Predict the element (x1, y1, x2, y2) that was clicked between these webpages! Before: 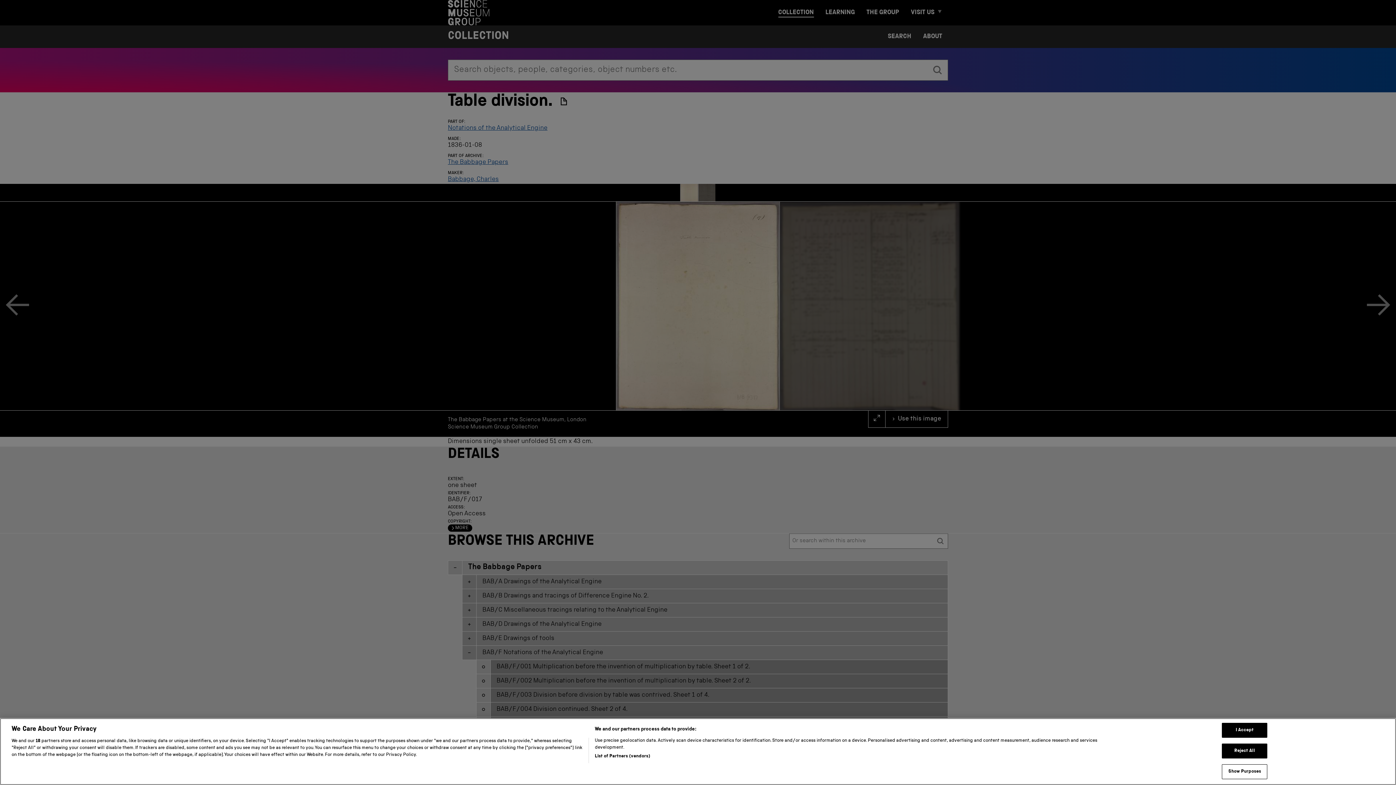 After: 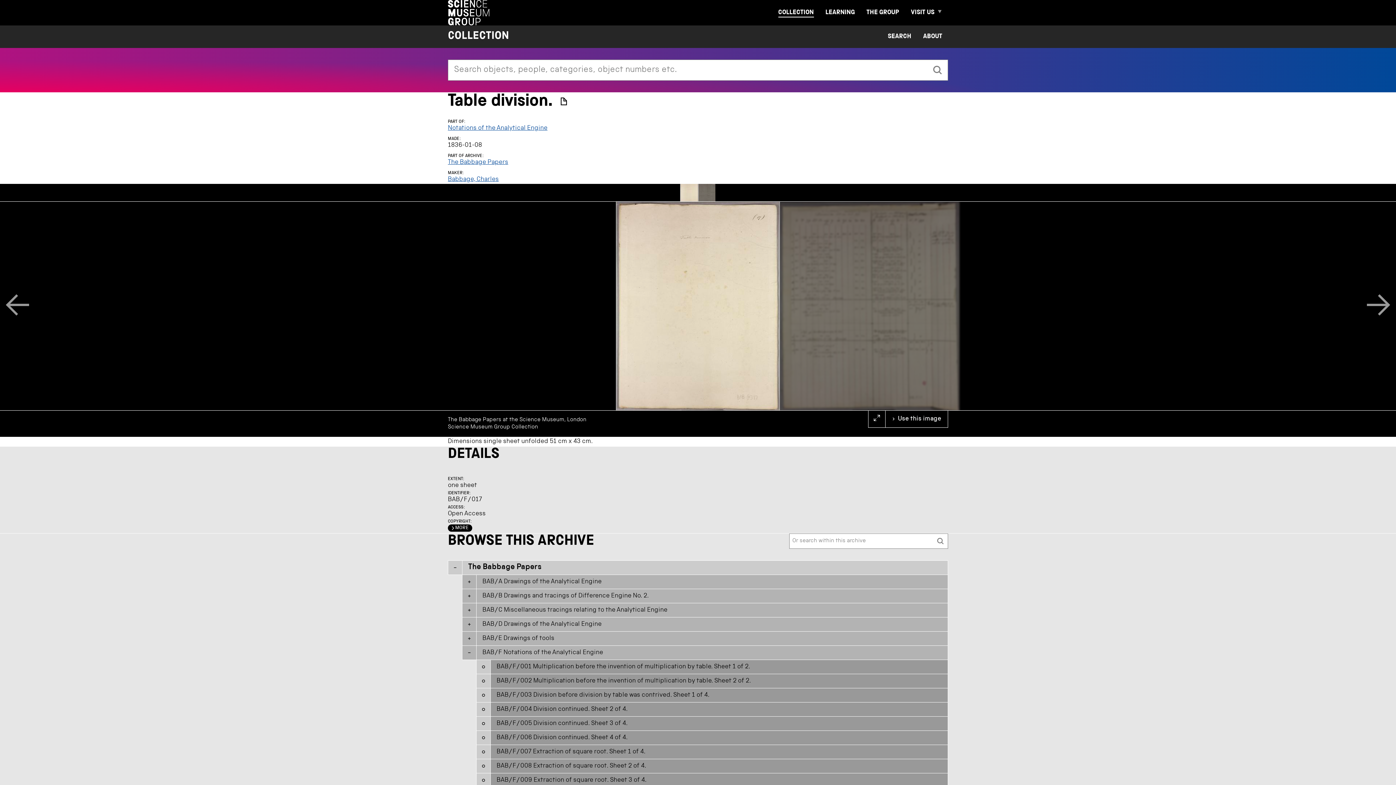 Action: label: Reject All bbox: (1222, 765, 1267, 780)